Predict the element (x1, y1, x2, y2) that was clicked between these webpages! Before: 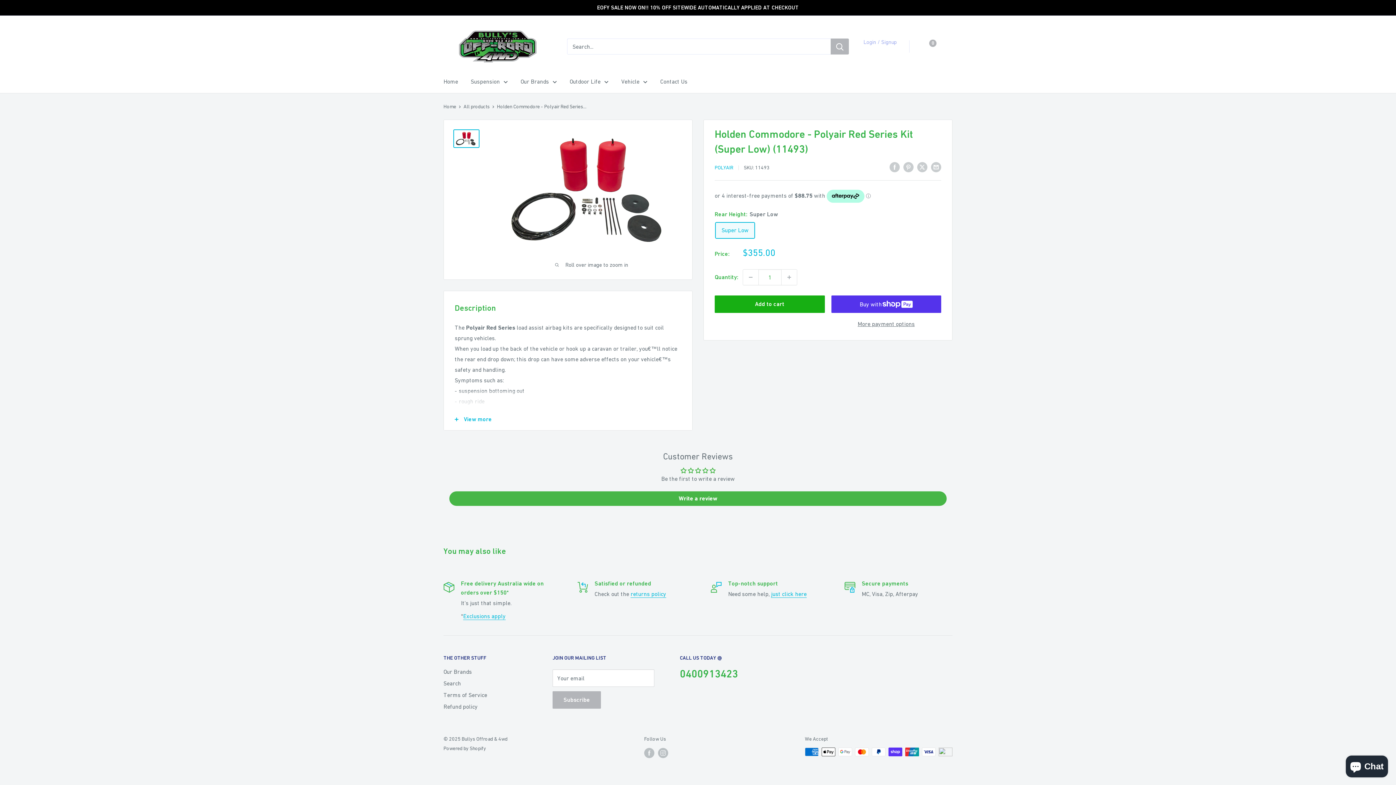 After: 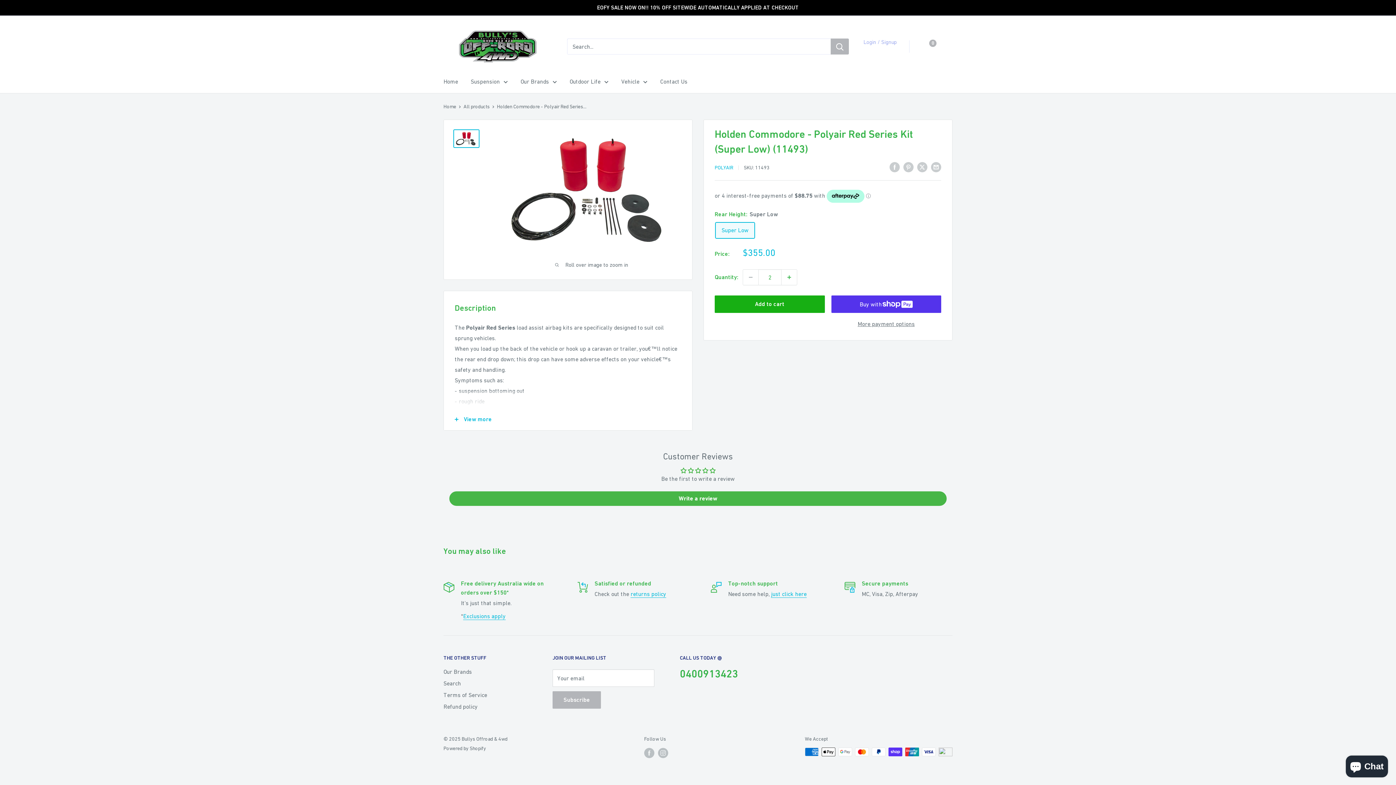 Action: bbox: (781, 269, 797, 285) label: Increase quantity